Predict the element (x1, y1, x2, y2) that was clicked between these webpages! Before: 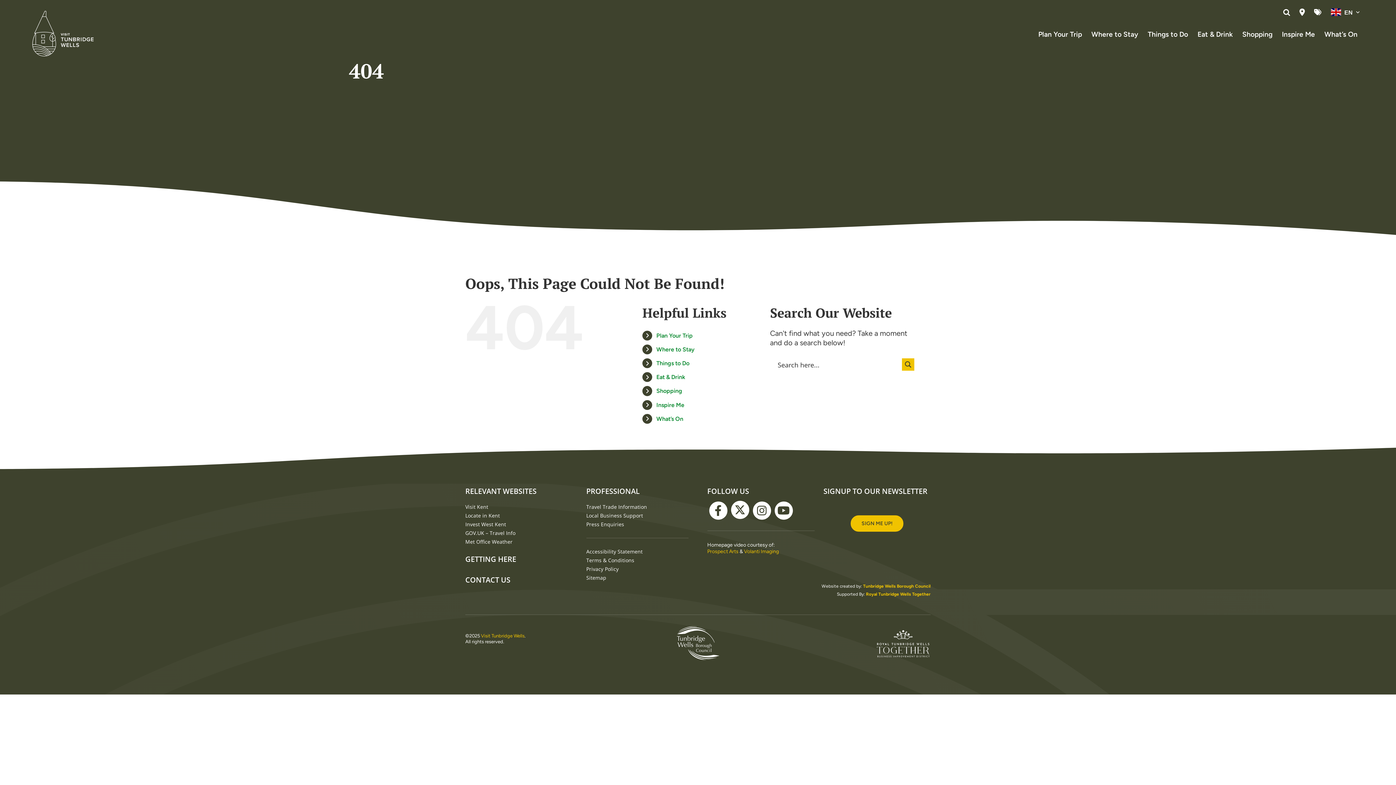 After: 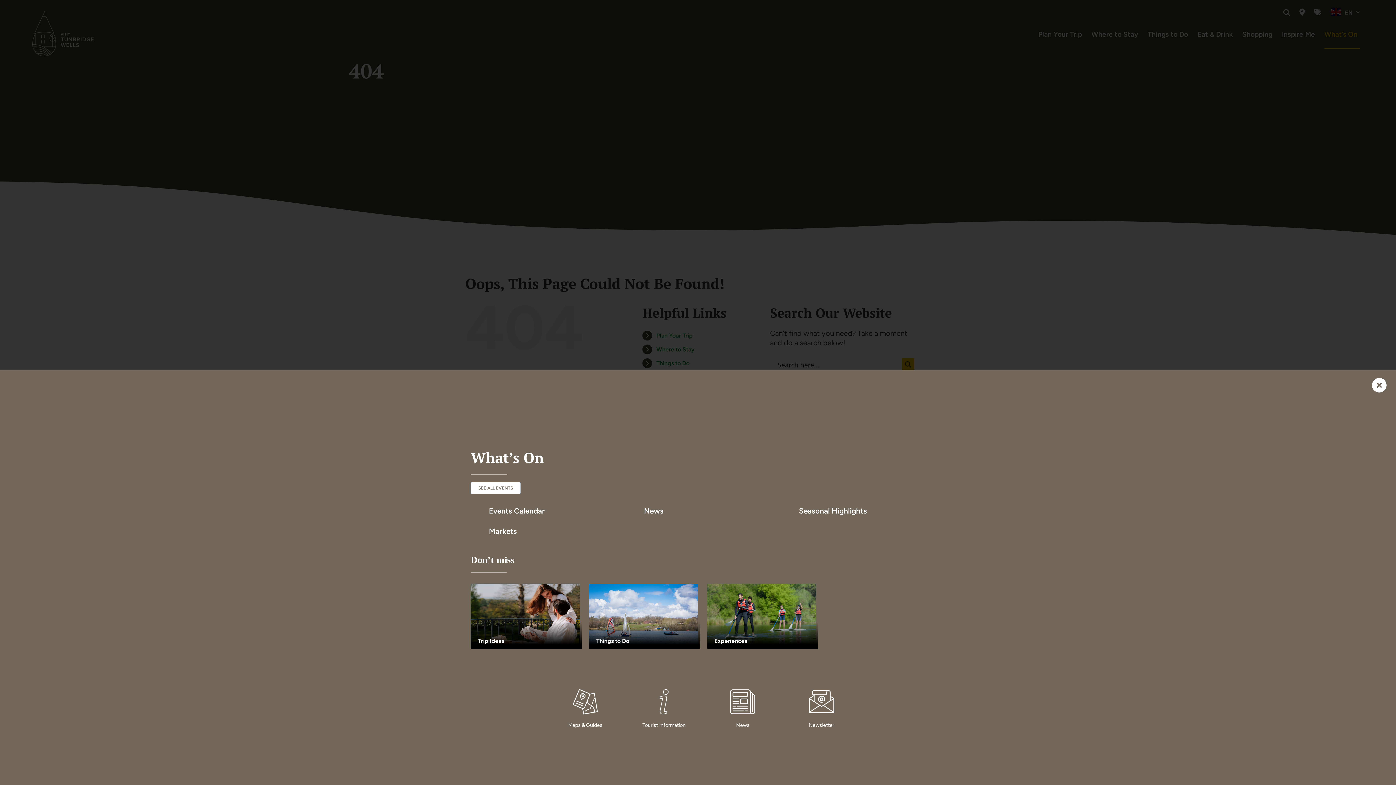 Action: label: What’s On bbox: (1324, 20, 1360, 49)